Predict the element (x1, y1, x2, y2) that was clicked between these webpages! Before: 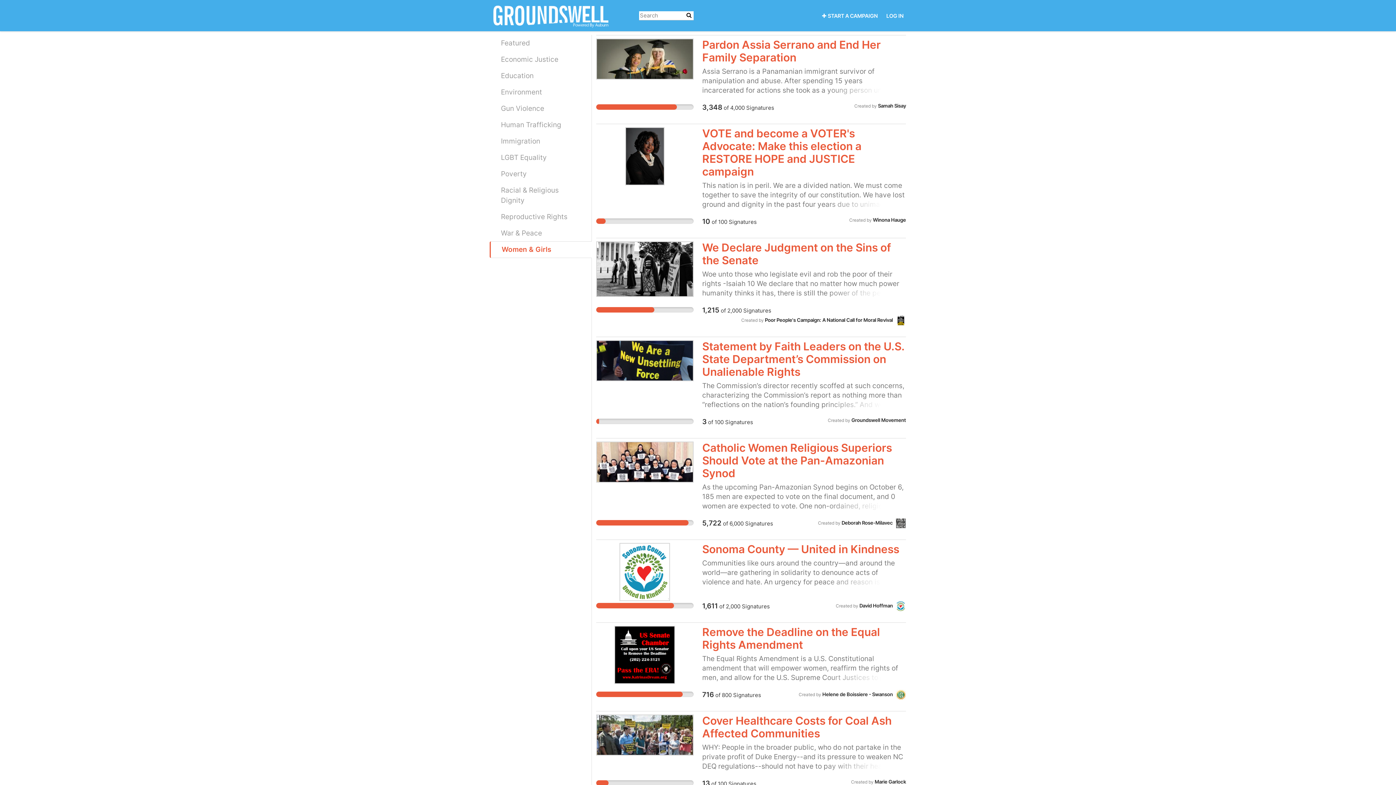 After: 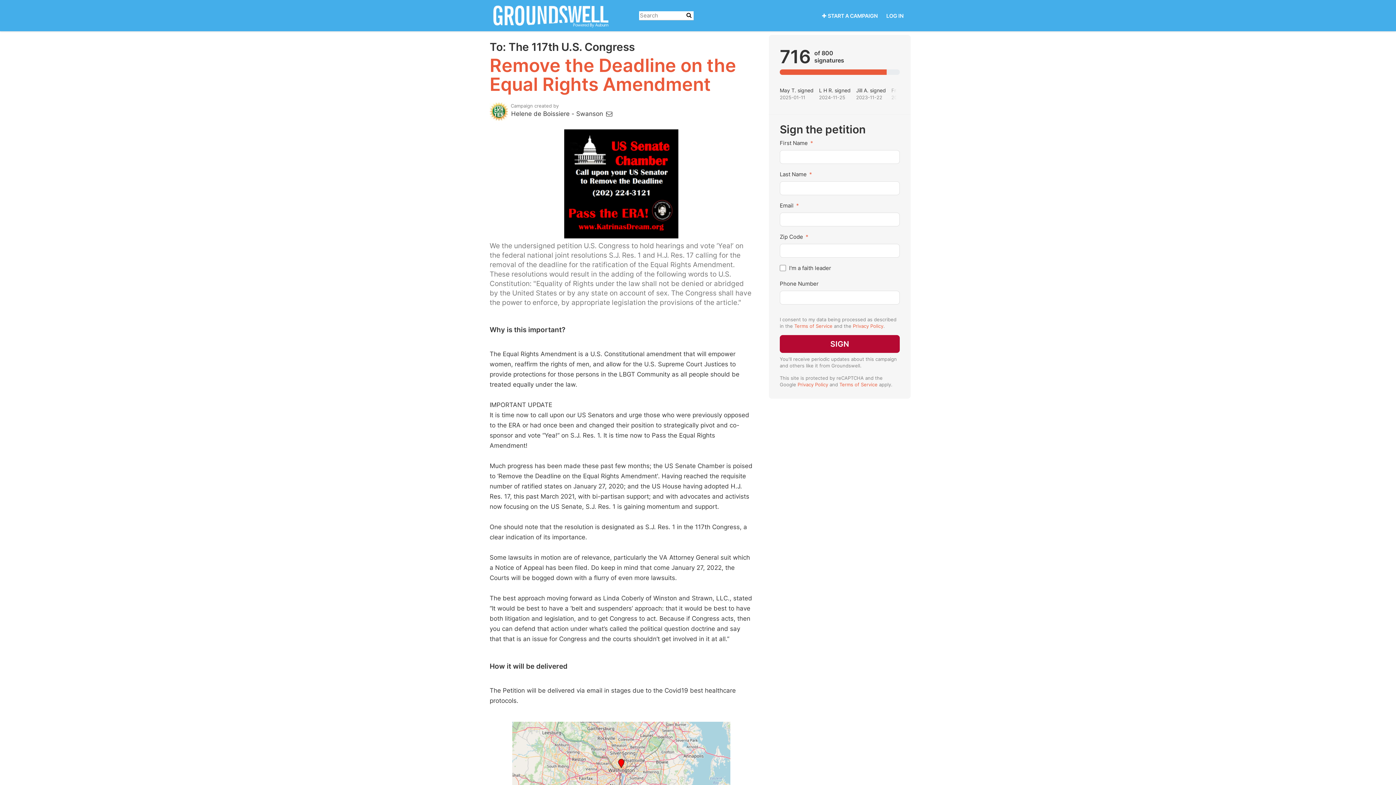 Action: label: Remove the Deadline on the Equal Rights Amendment bbox: (702, 625, 880, 651)